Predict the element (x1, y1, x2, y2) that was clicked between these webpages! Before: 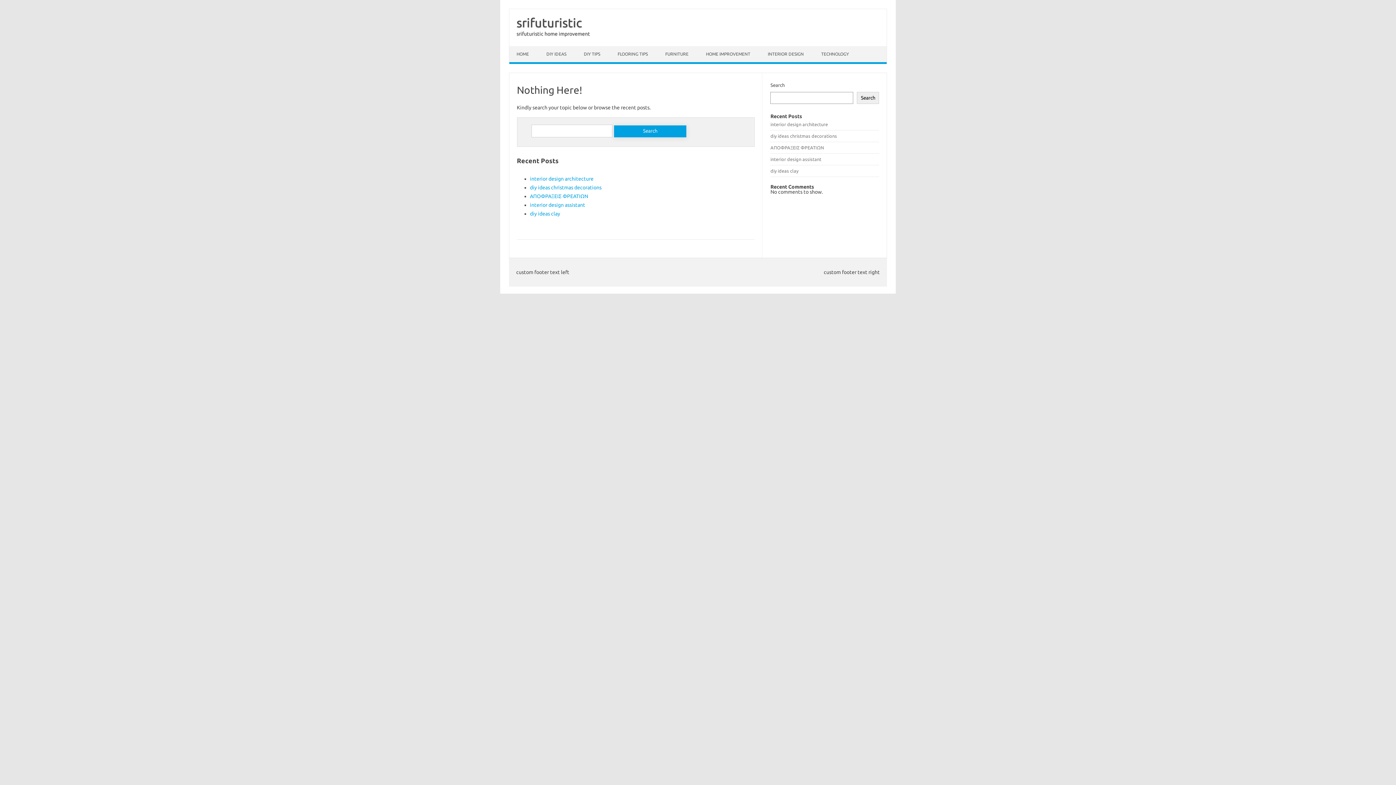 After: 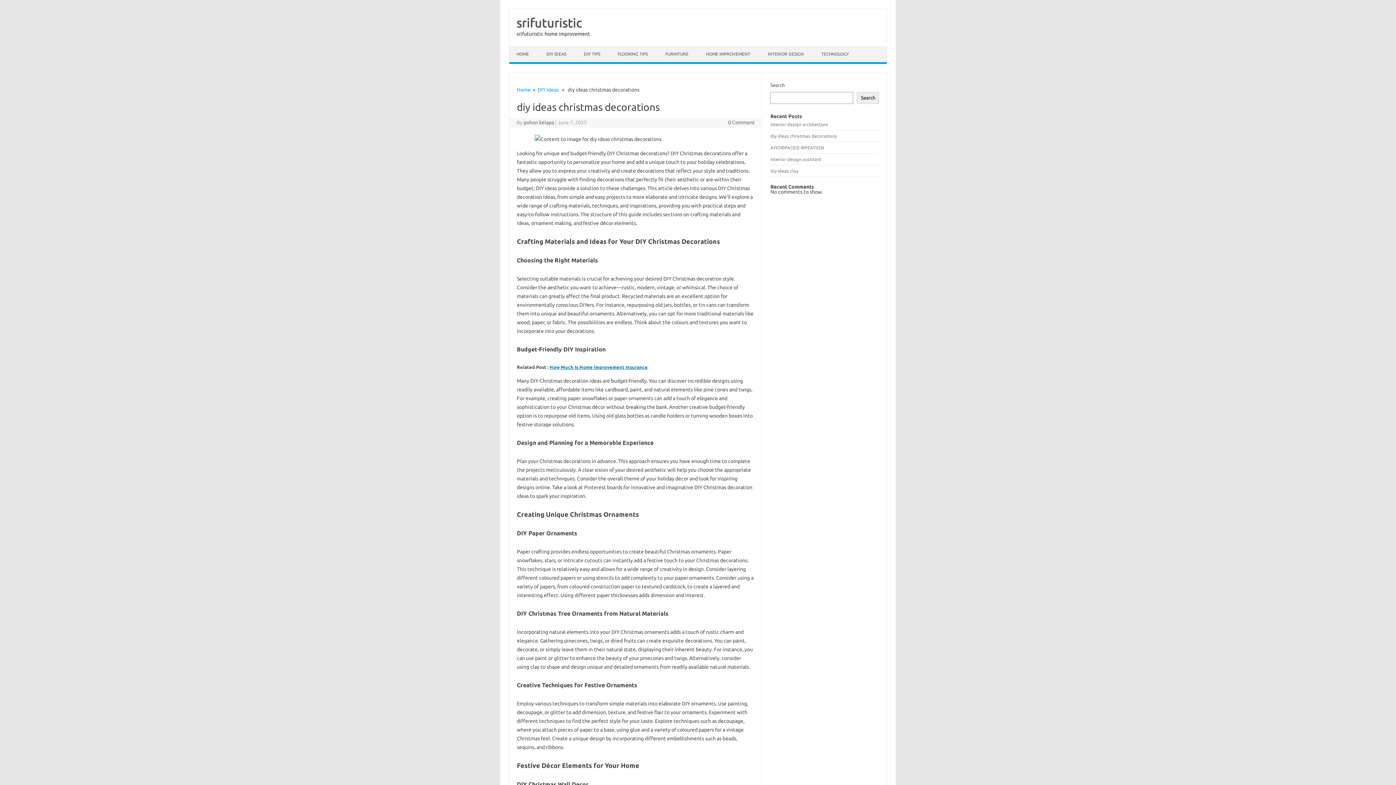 Action: bbox: (530, 184, 601, 190) label: diy ideas christmas decorations